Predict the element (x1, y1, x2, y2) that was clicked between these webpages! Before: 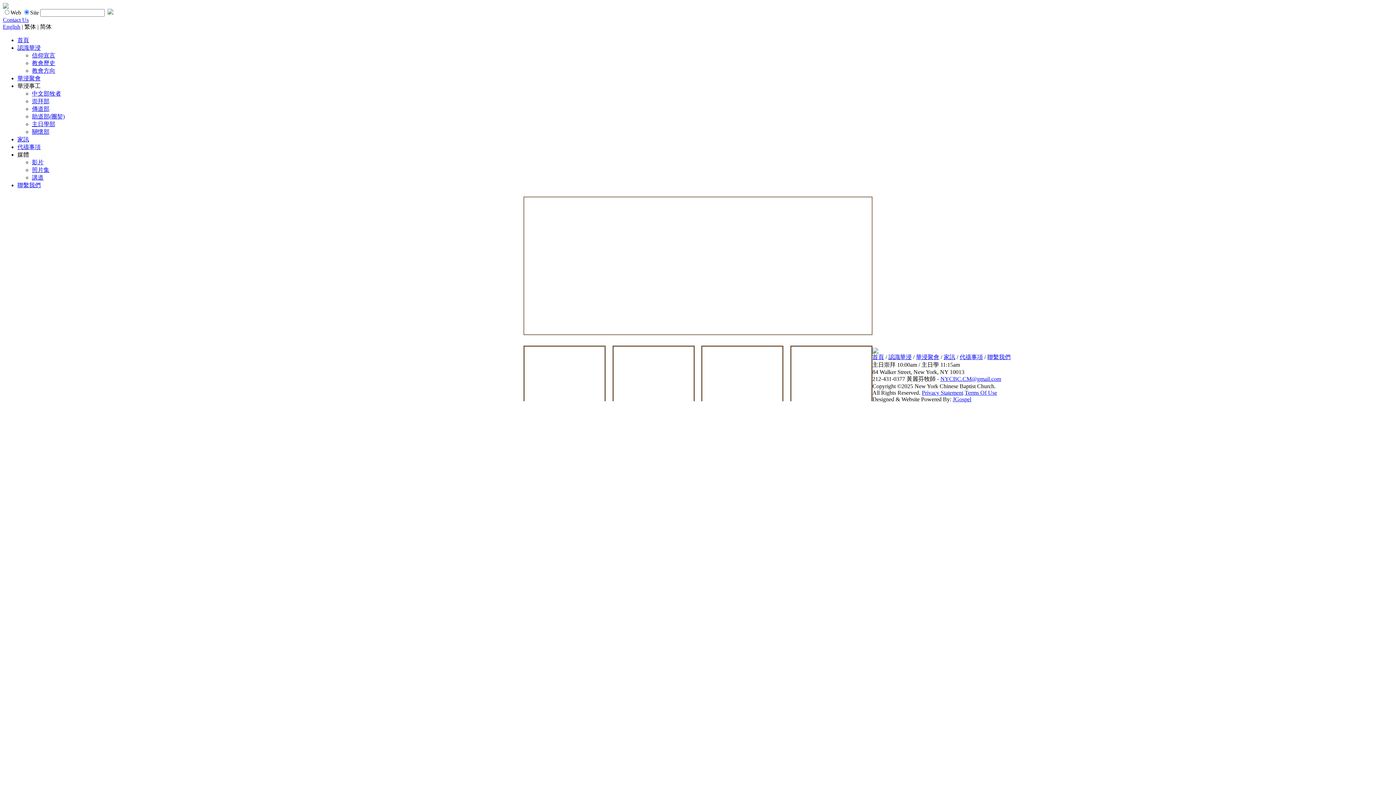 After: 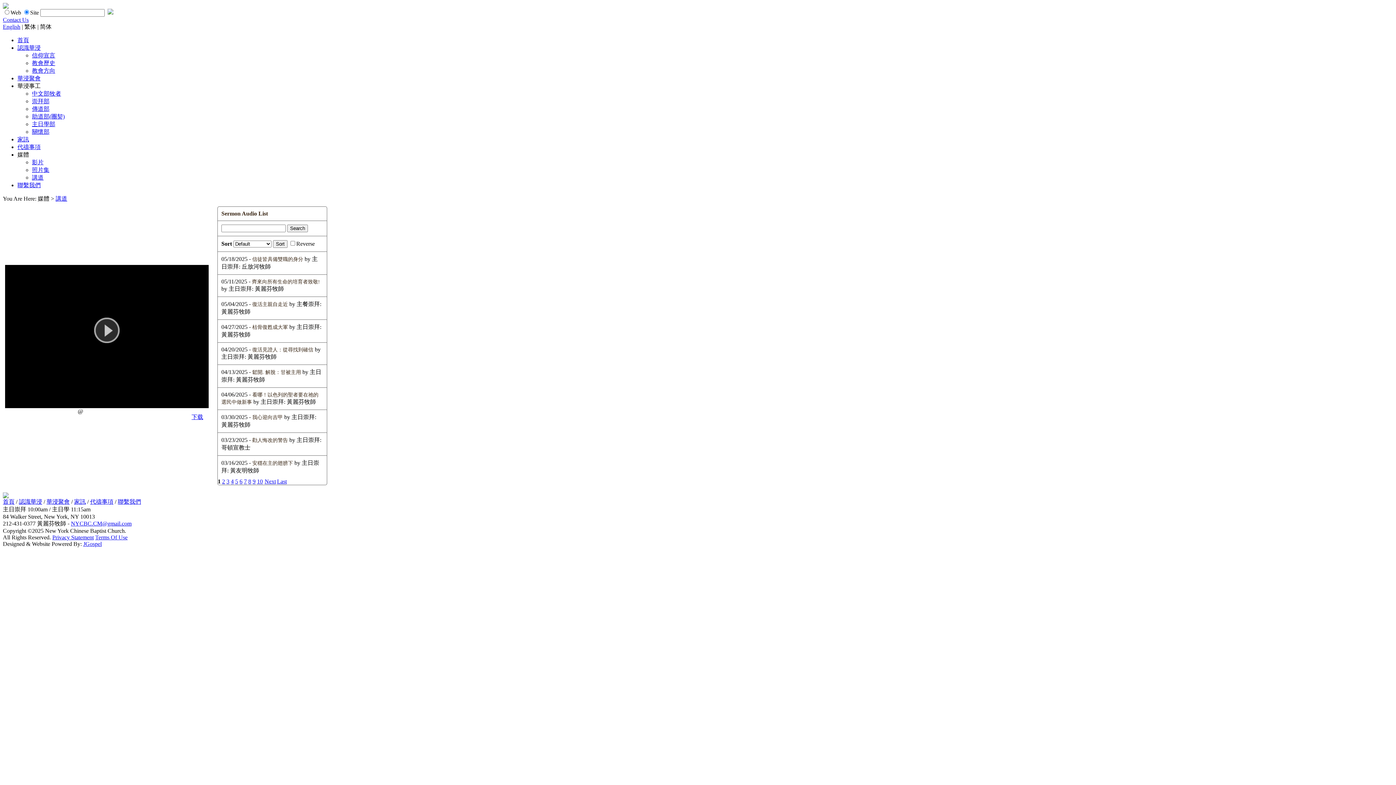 Action: label: 講道 bbox: (32, 174, 43, 180)